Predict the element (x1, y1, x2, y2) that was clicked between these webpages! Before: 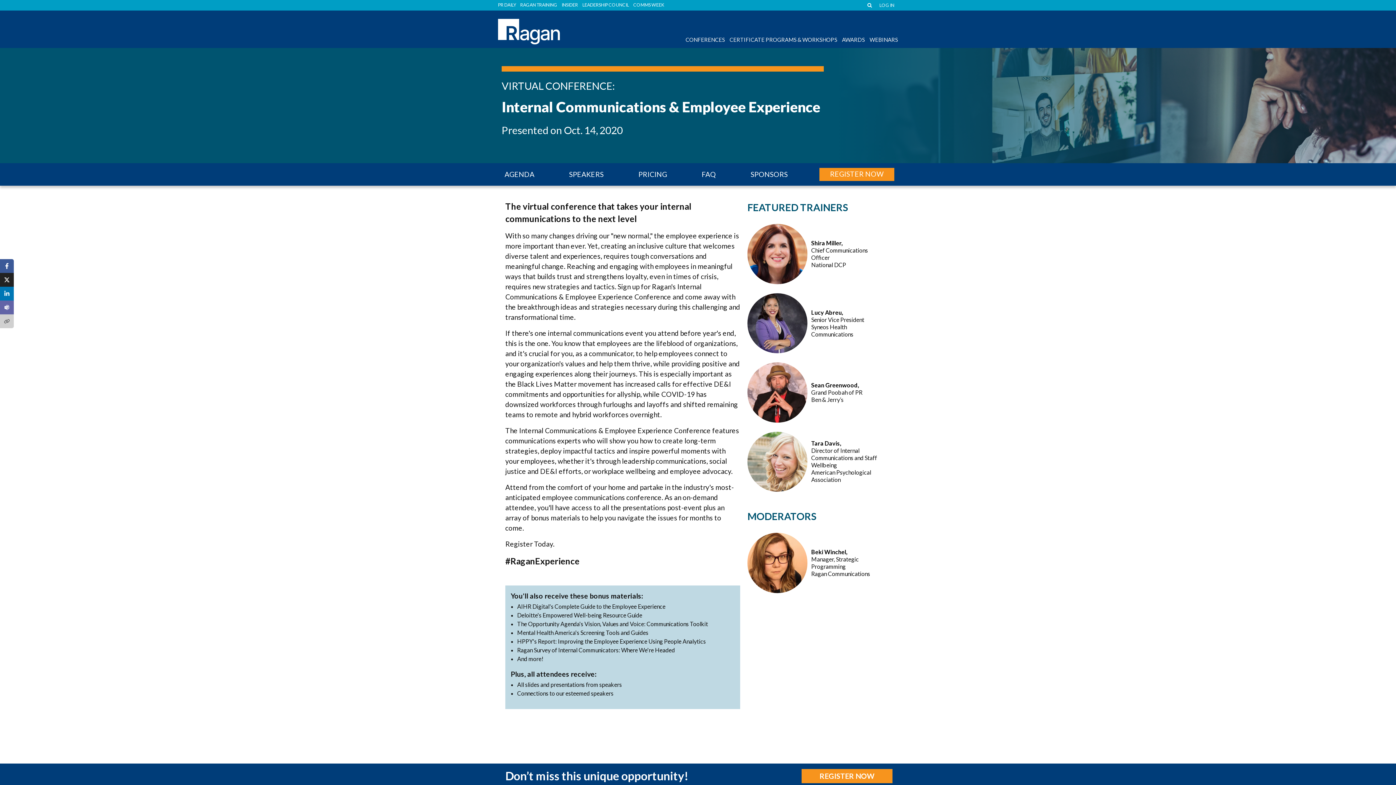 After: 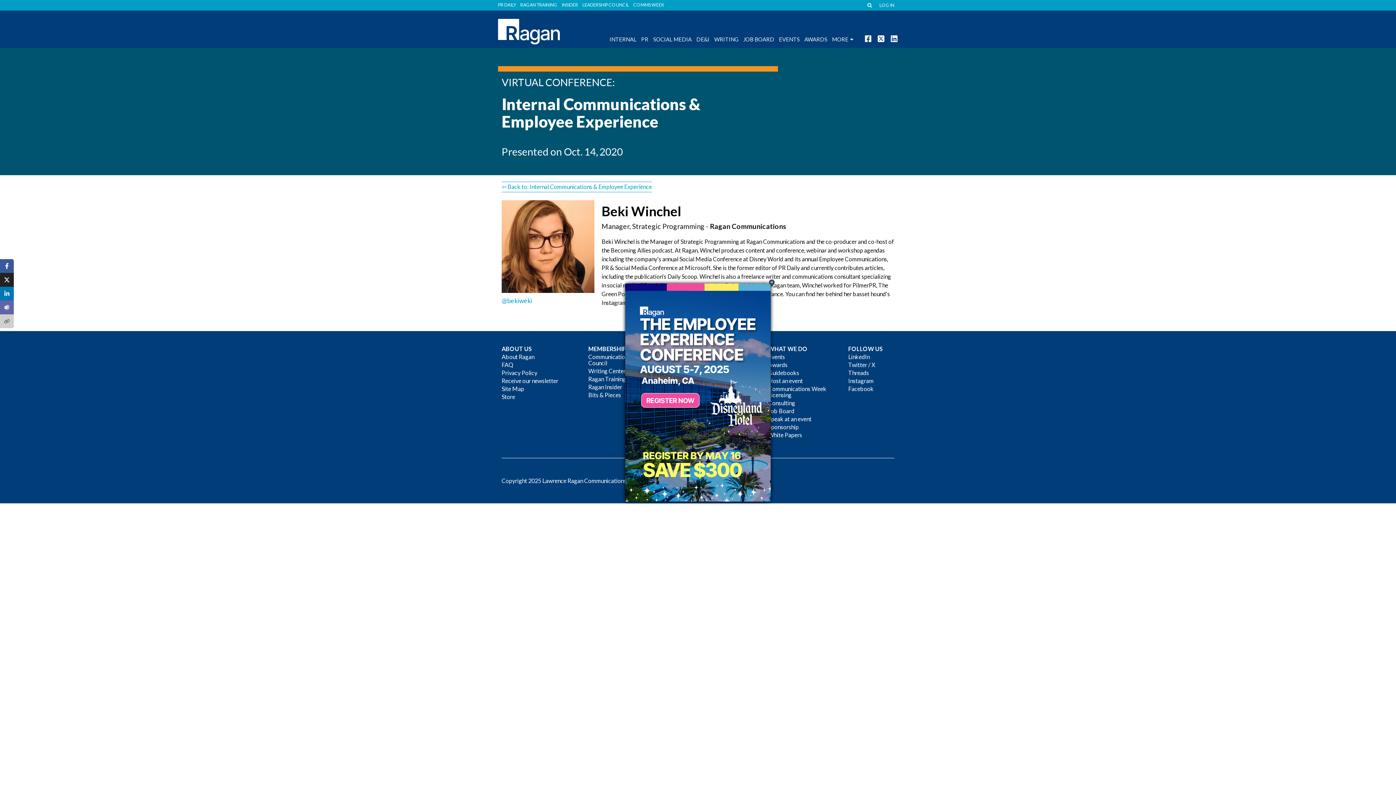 Action: bbox: (747, 558, 807, 565)